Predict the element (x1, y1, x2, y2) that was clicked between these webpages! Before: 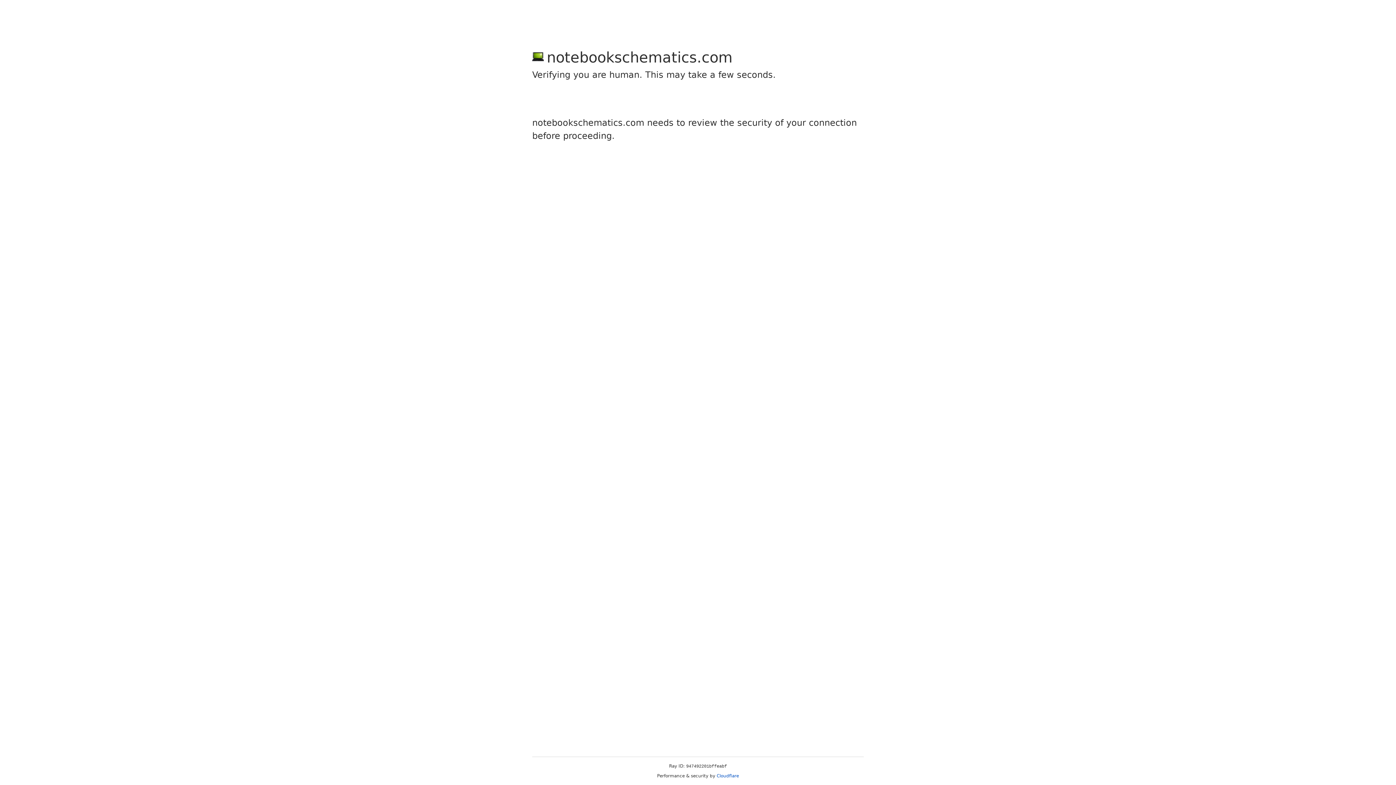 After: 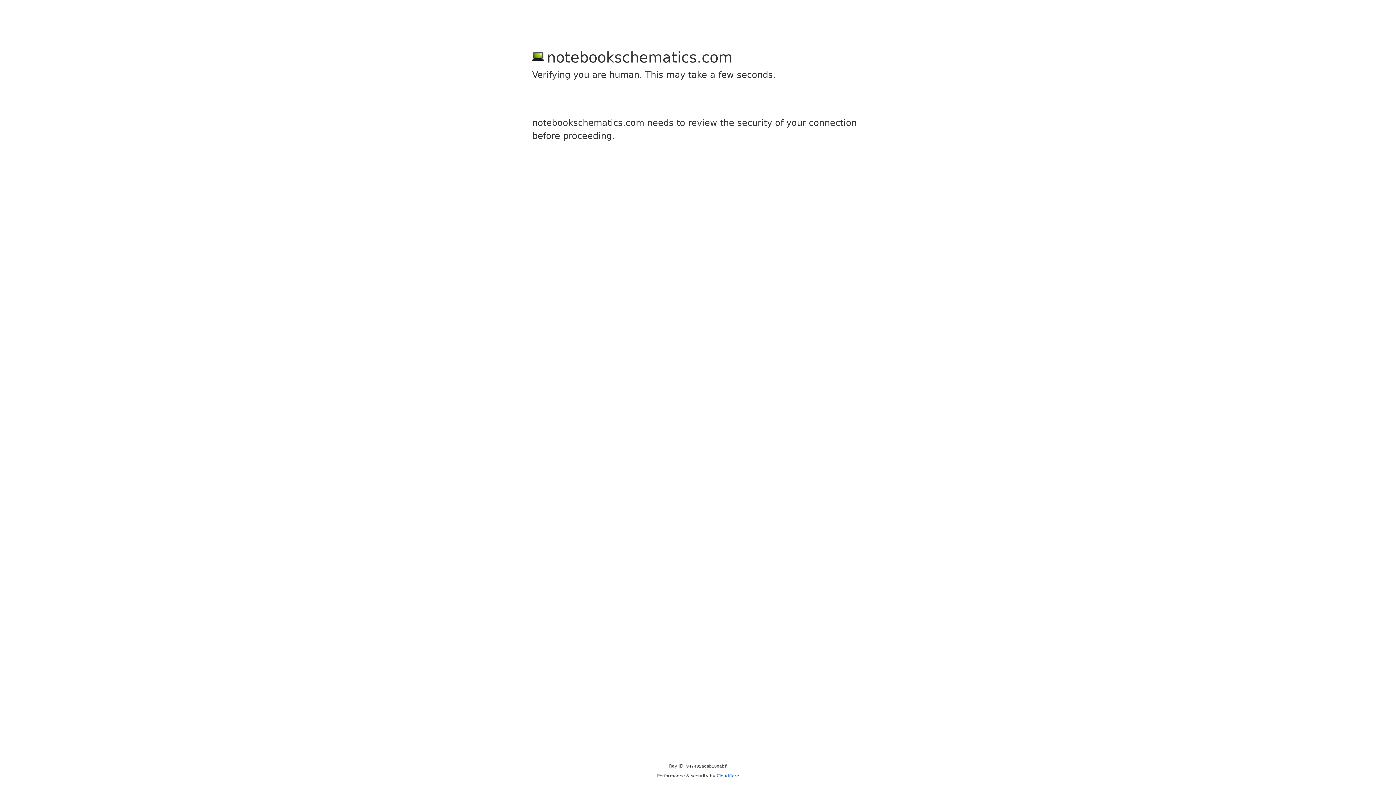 Action: bbox: (716, 773, 739, 778) label: Cloudflare